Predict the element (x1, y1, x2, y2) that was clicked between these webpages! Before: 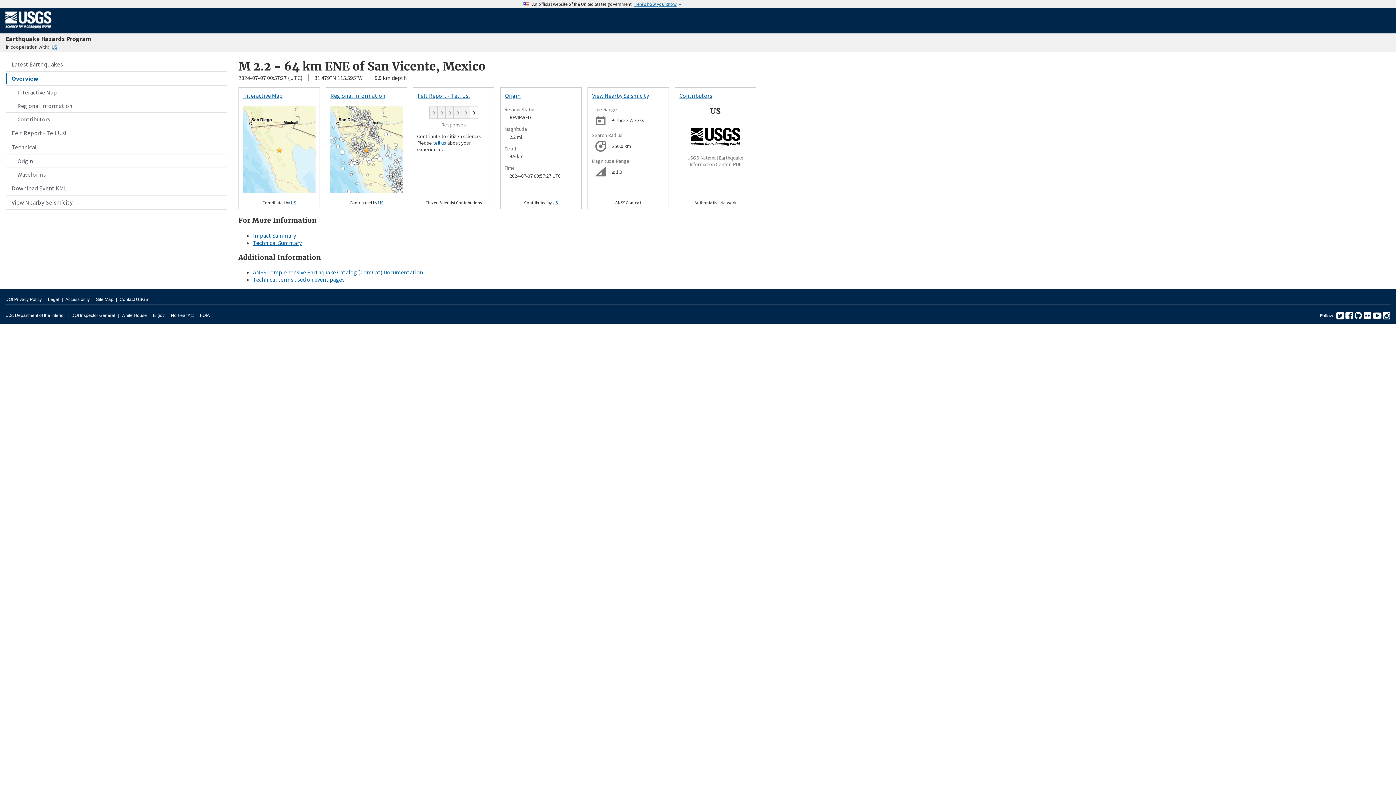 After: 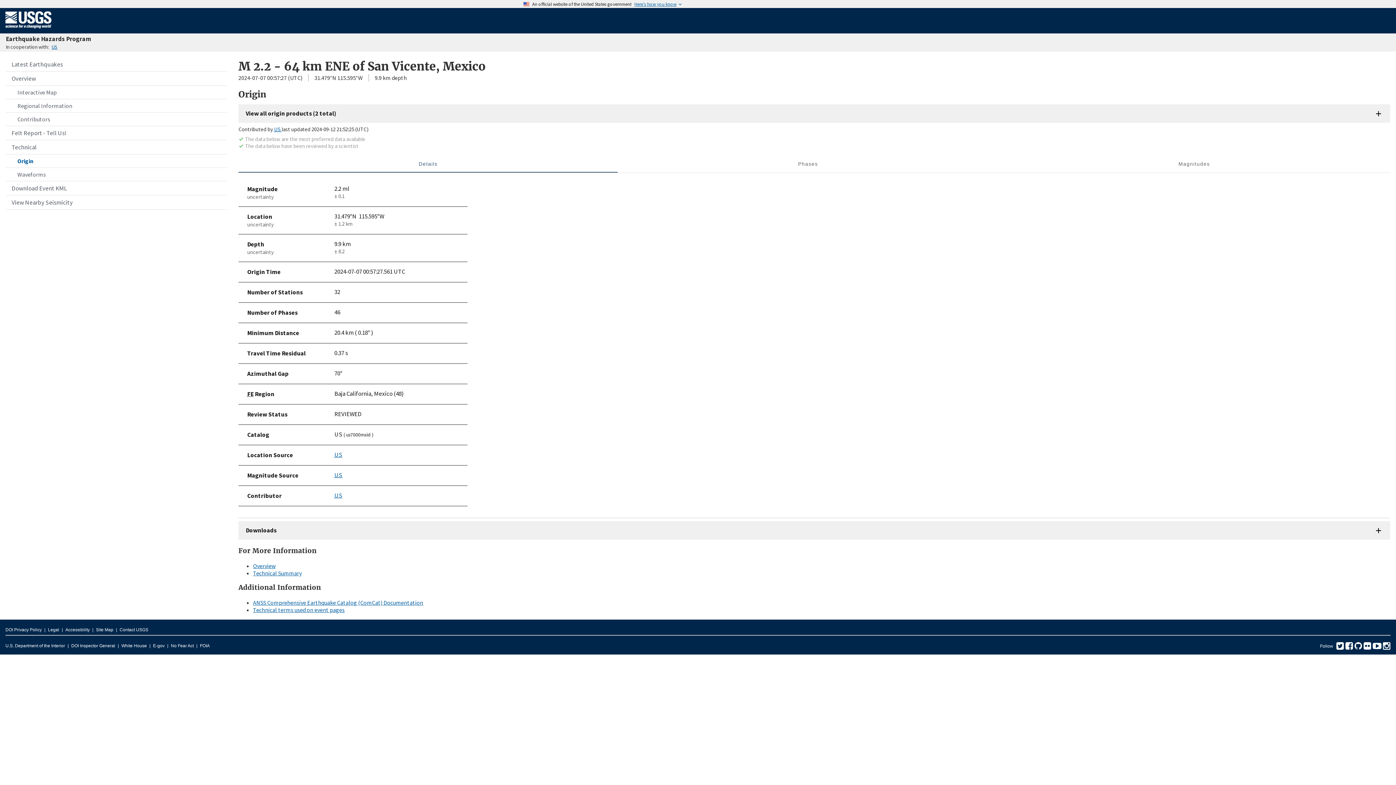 Action: label: Origin
Review Status
REVIEWED
Magnitude
2.2 ml
Depth
9.9 km
Time
2024-07-07 00:57:27 UTC
Contributed by US bbox: (500, 87, 581, 209)